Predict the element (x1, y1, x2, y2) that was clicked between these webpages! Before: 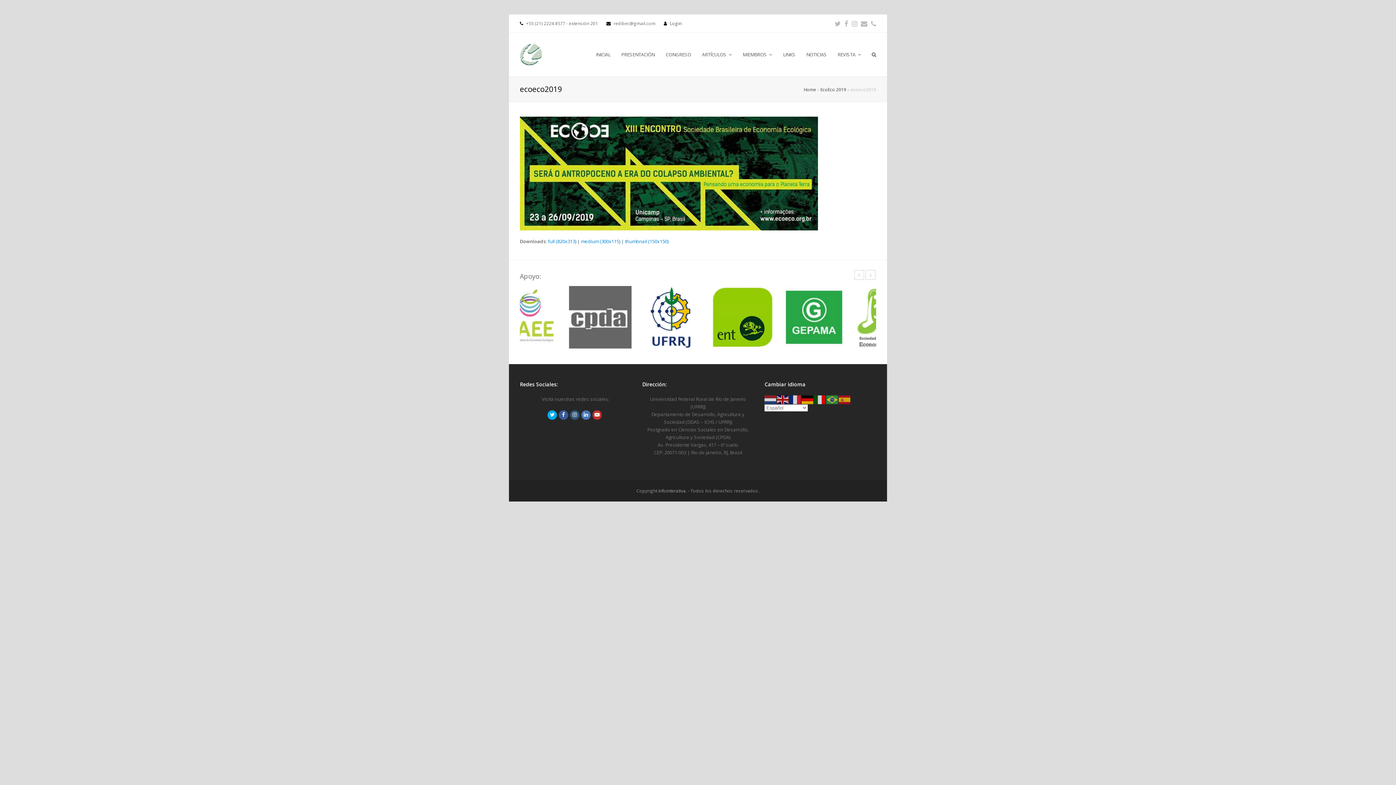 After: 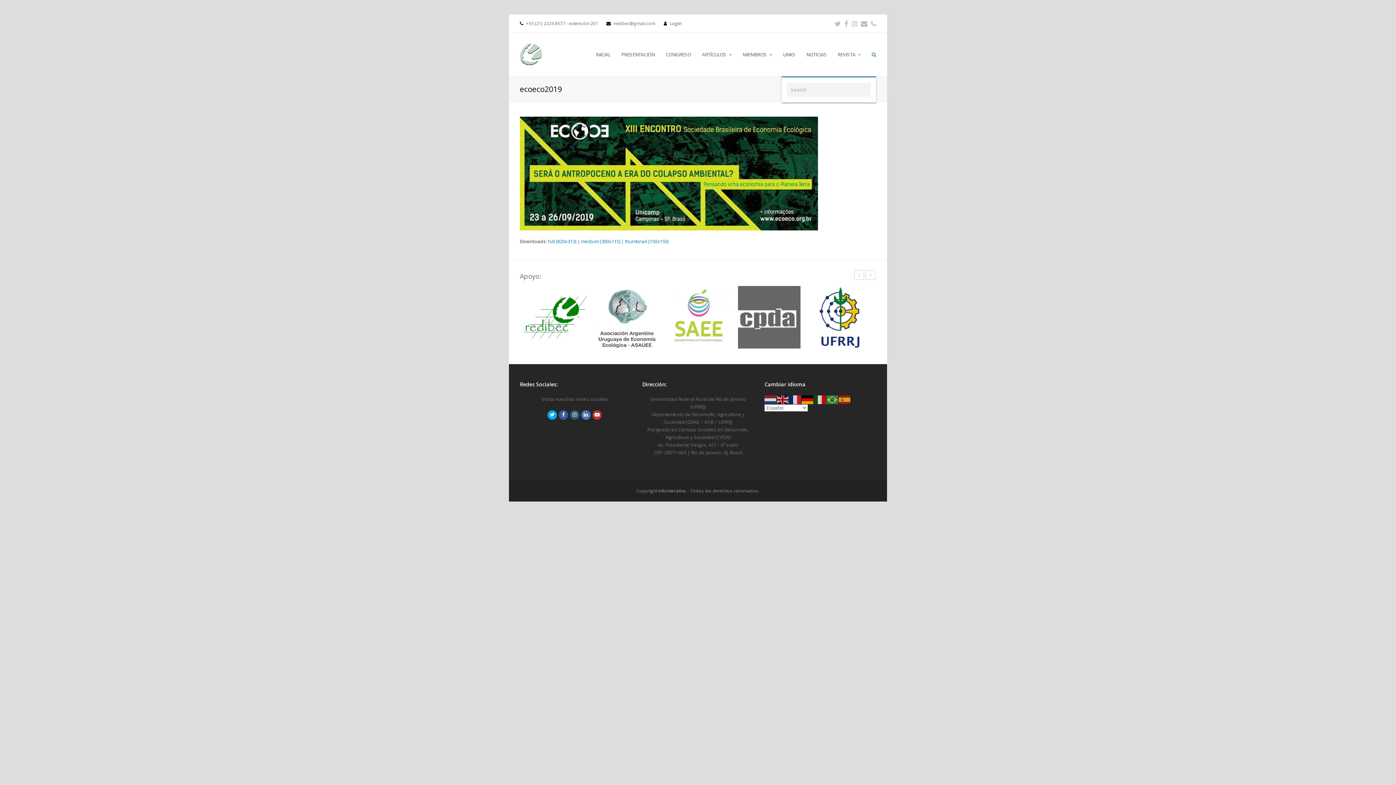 Action: bbox: (866, 45, 881, 63)